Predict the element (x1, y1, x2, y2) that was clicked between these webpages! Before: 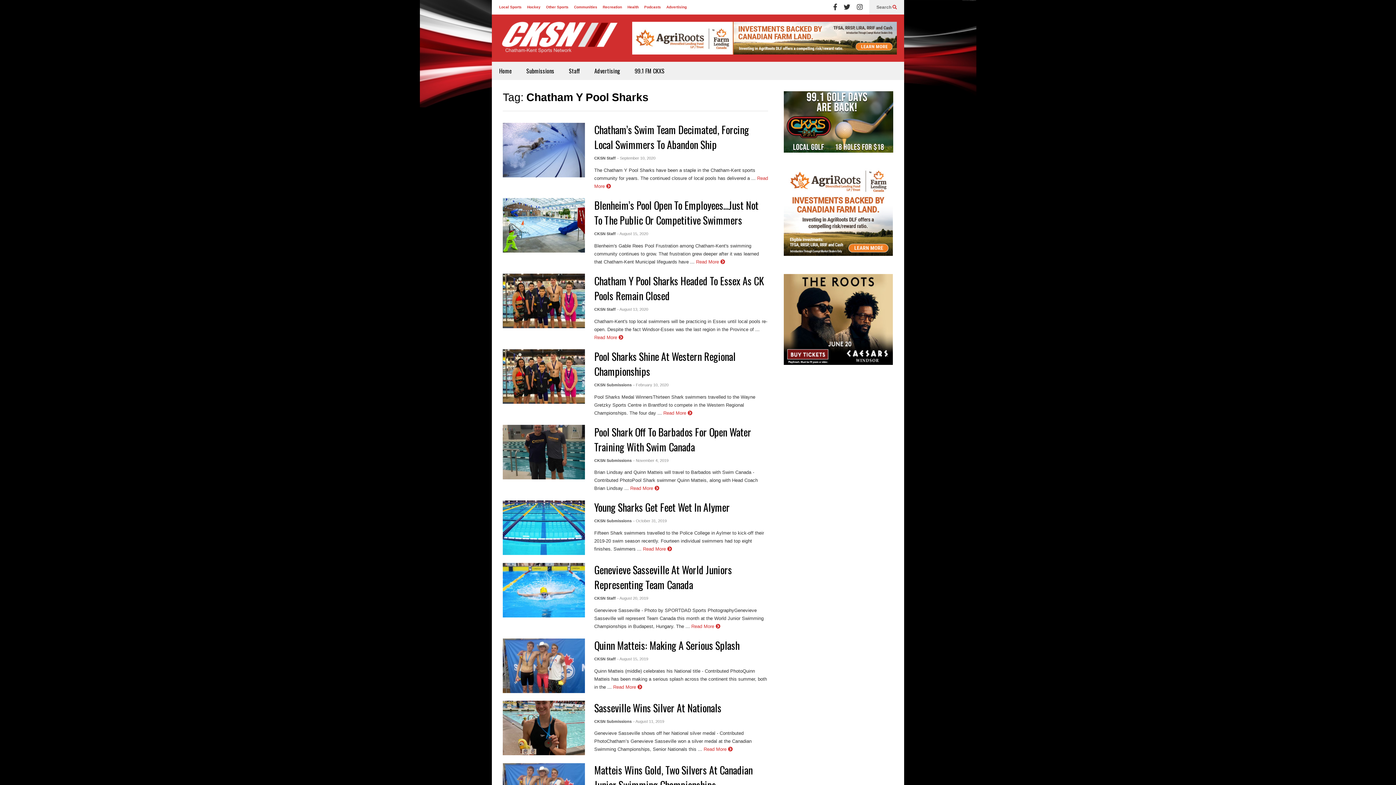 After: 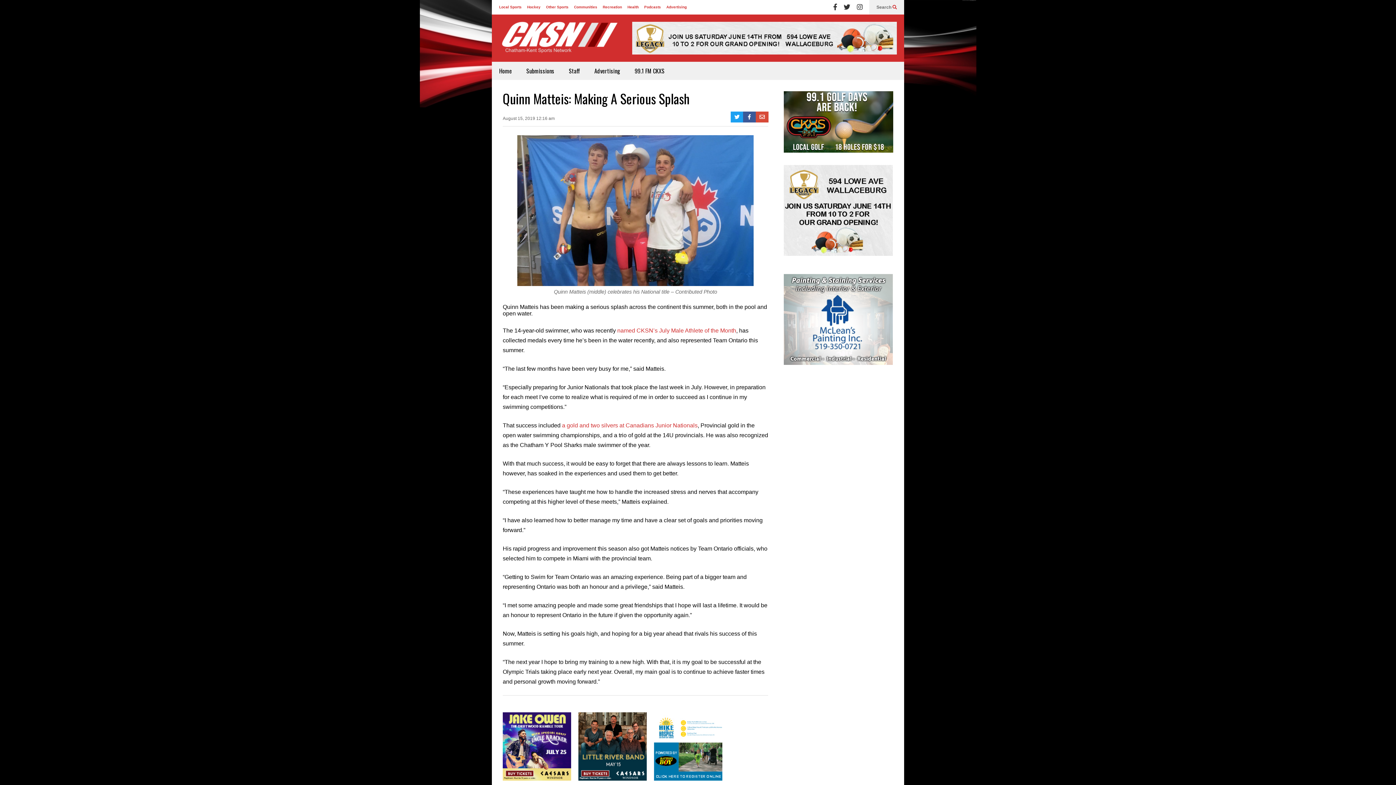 Action: bbox: (613, 684, 642, 690) label: Read More 